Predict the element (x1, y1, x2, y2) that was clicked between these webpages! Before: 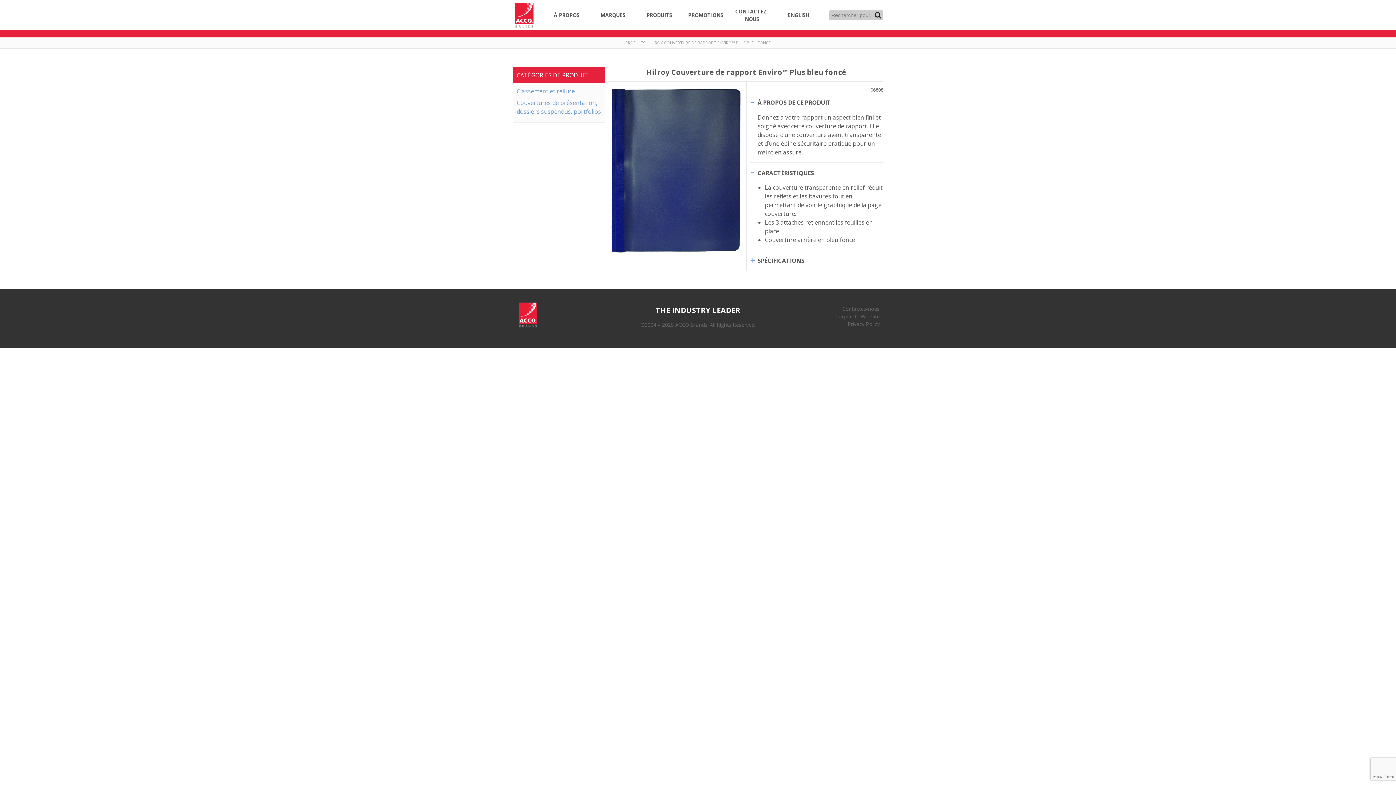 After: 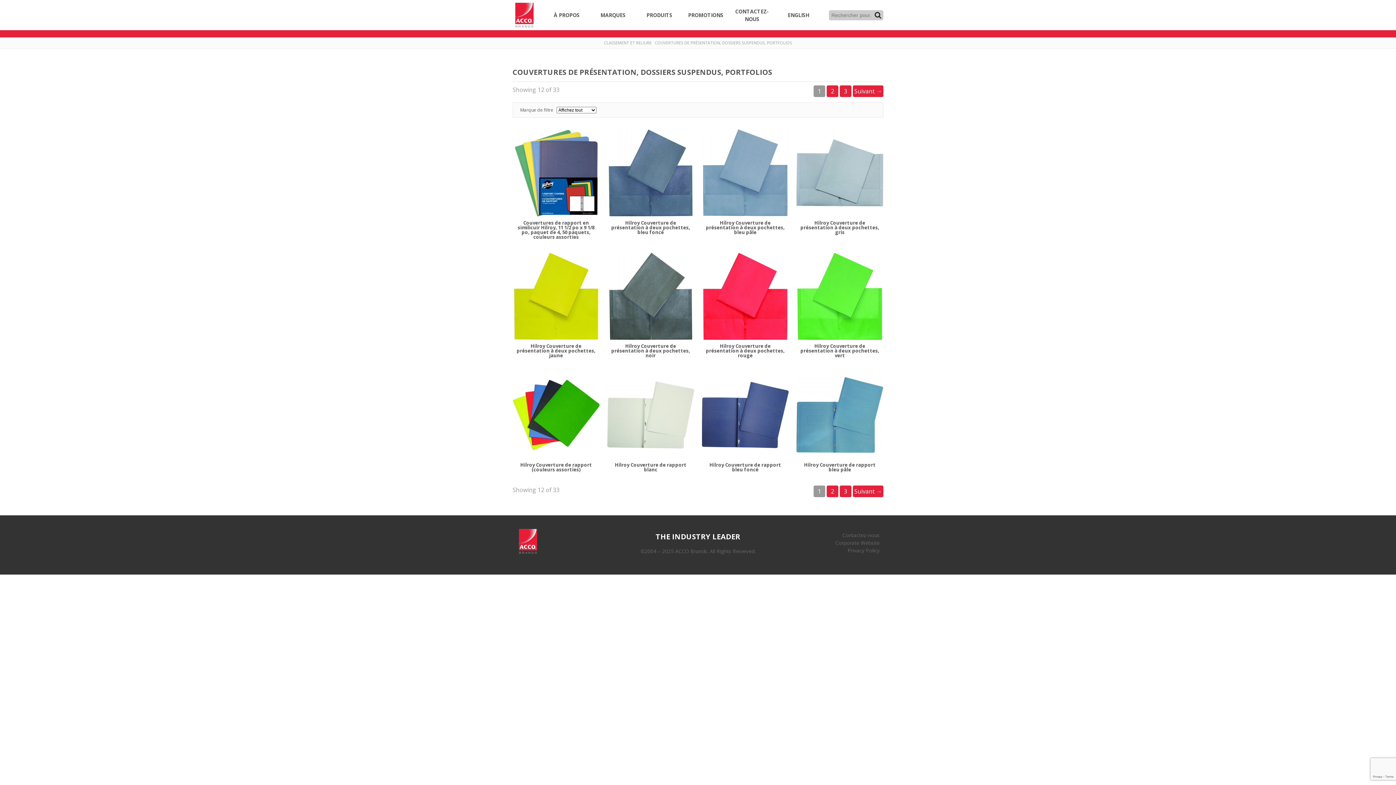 Action: bbox: (516, 98, 601, 118) label: Couvertures de présentation, dossiers suspendus, portfolios